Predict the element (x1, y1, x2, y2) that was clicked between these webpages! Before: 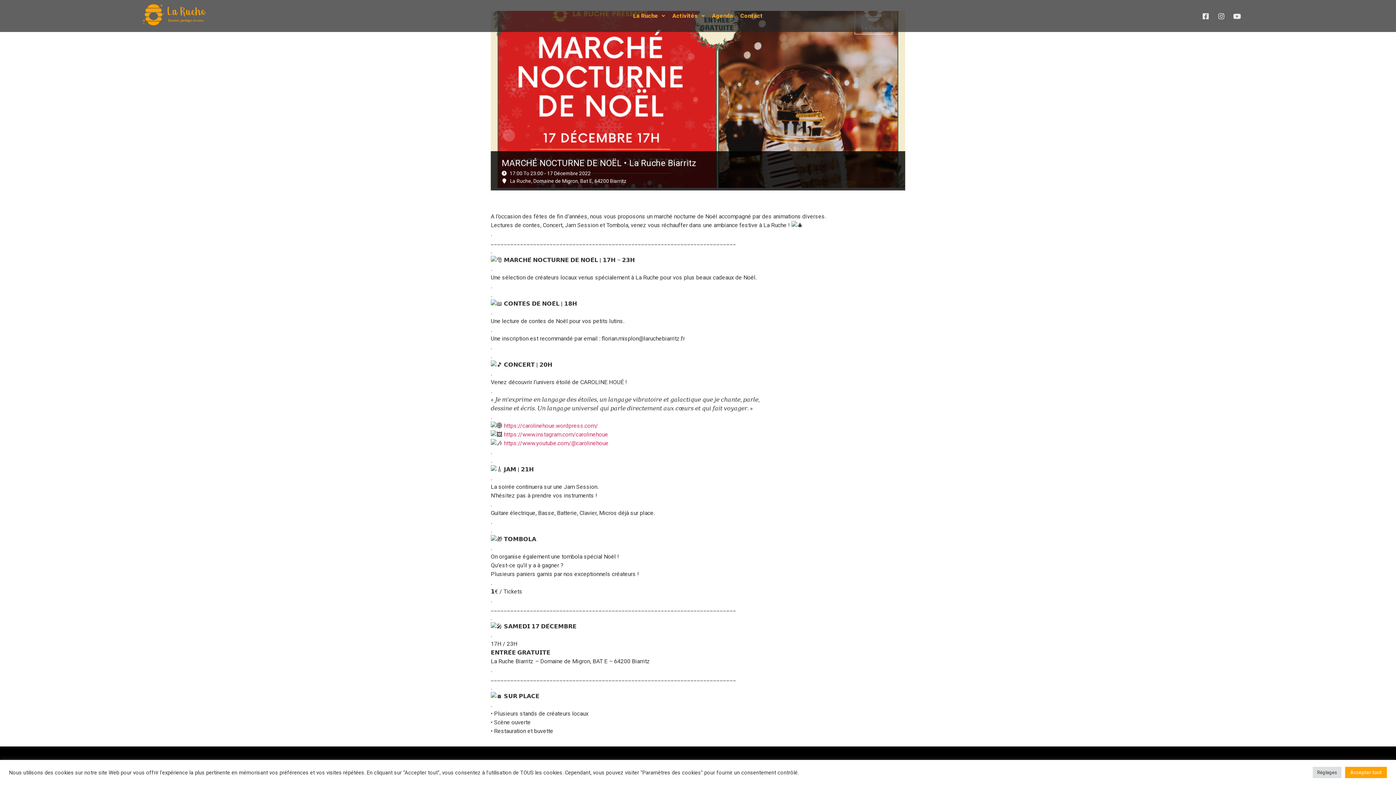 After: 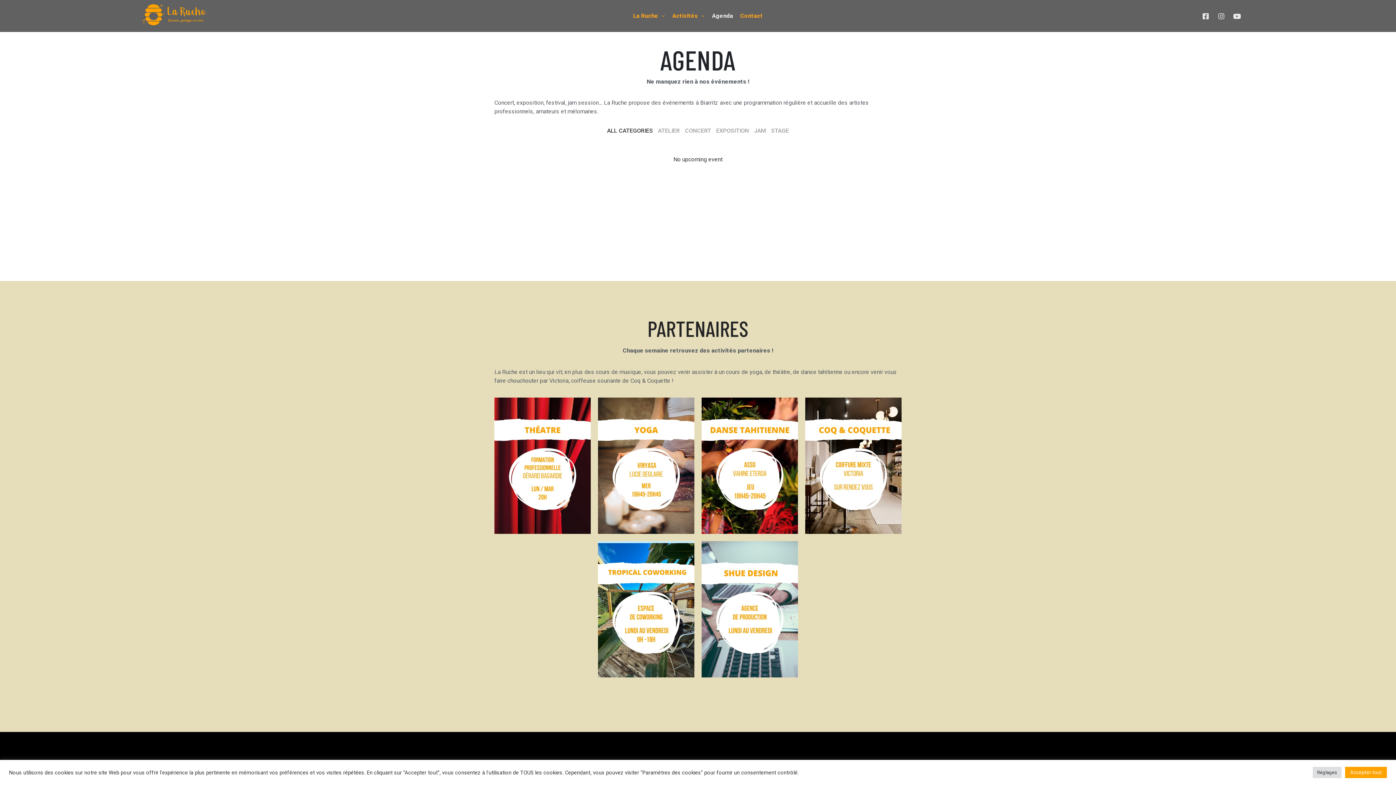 Action: label: Agenda bbox: (708, 10, 736, 21)